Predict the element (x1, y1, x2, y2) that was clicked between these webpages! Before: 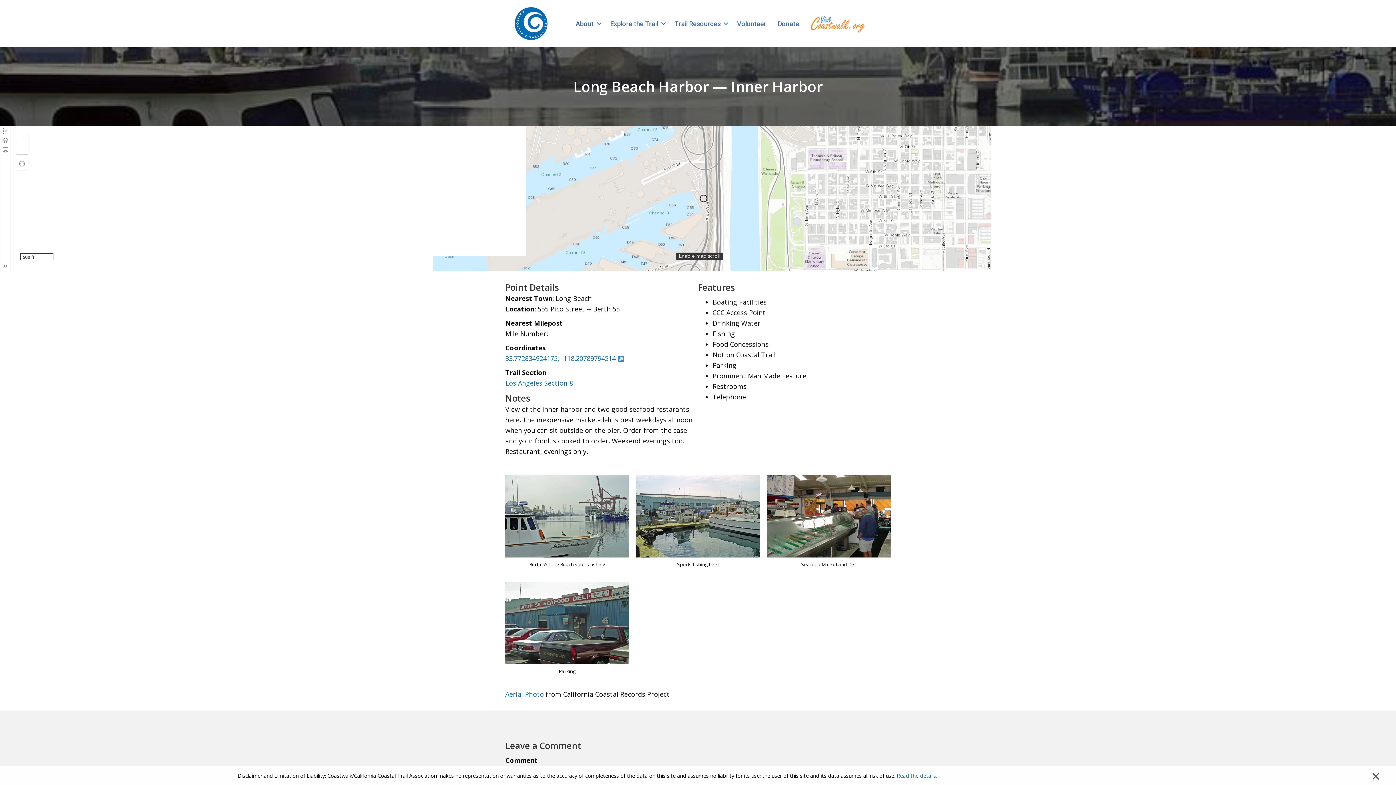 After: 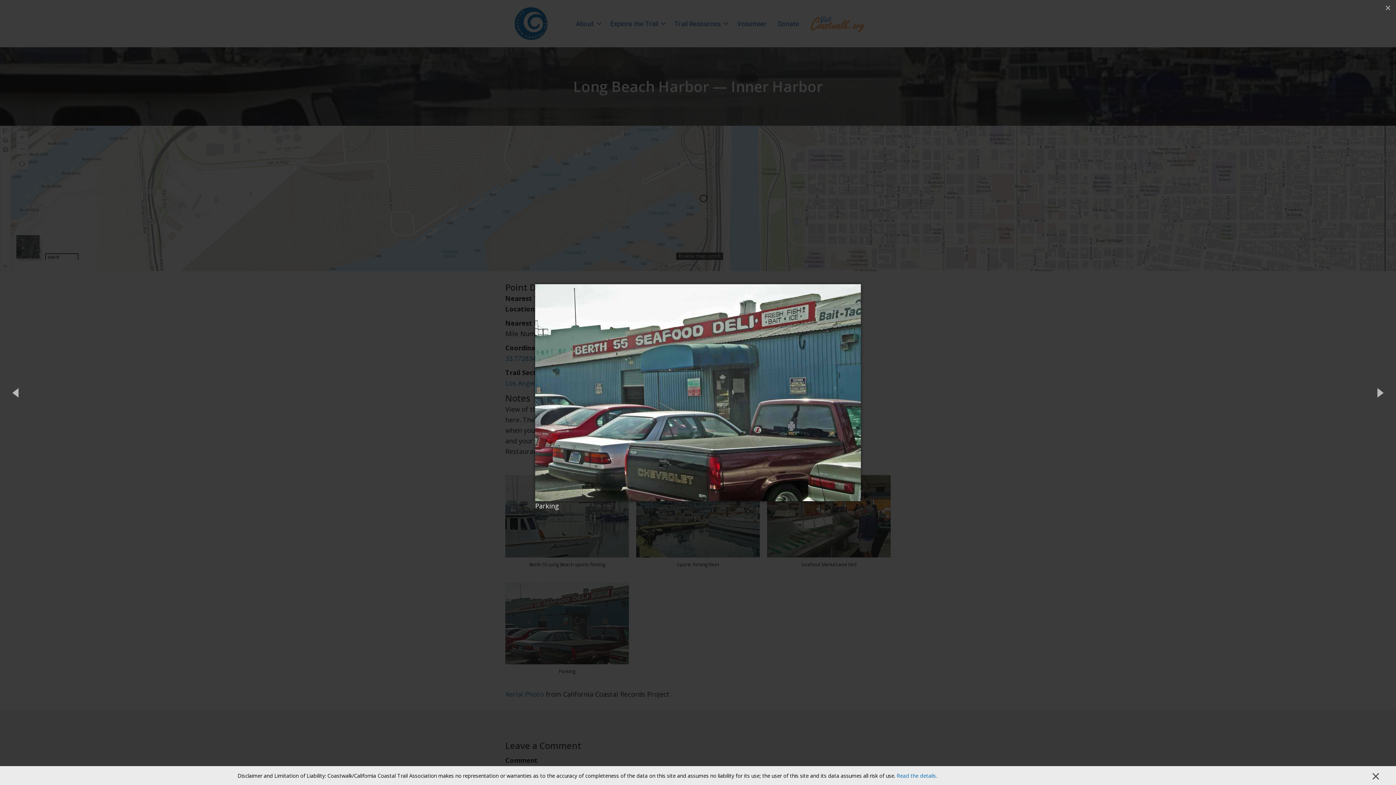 Action: bbox: (505, 618, 629, 627)